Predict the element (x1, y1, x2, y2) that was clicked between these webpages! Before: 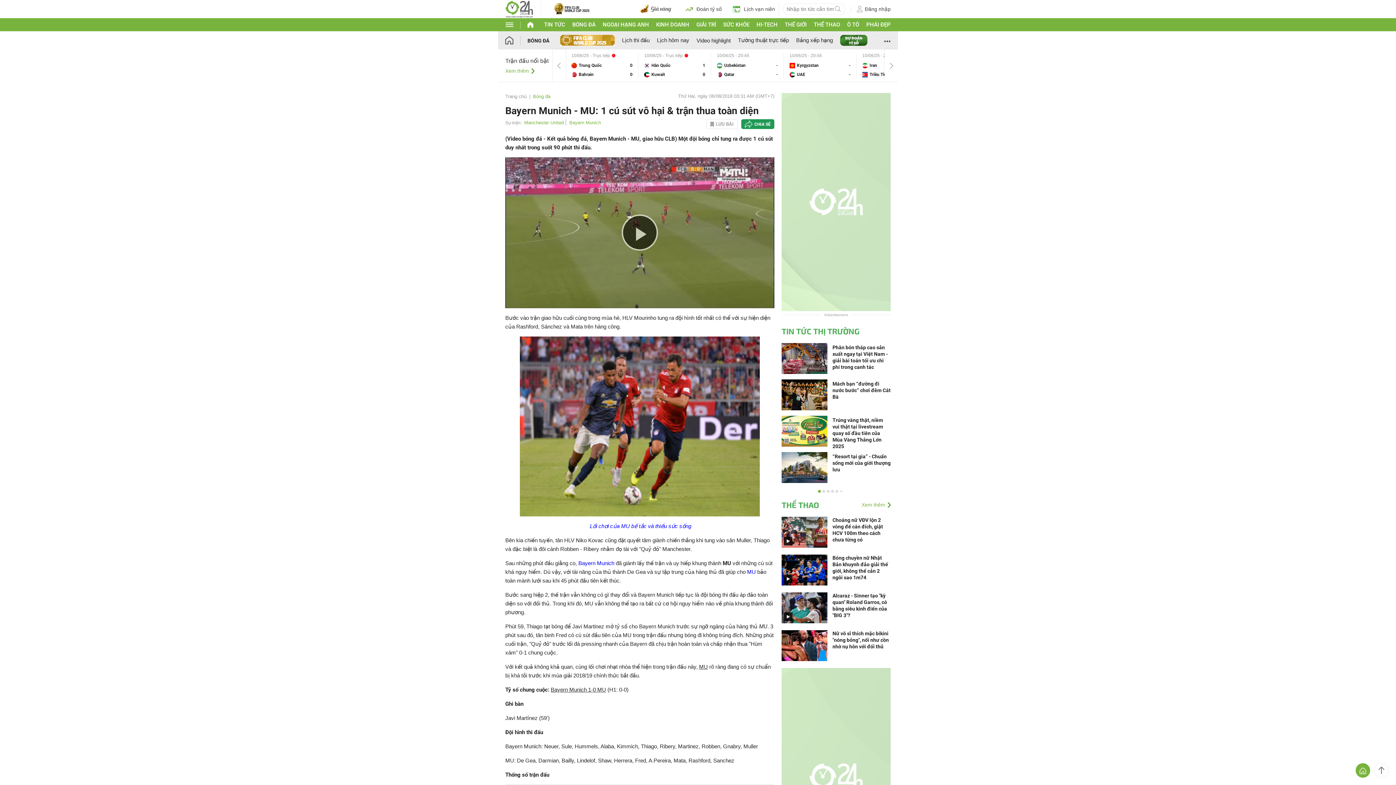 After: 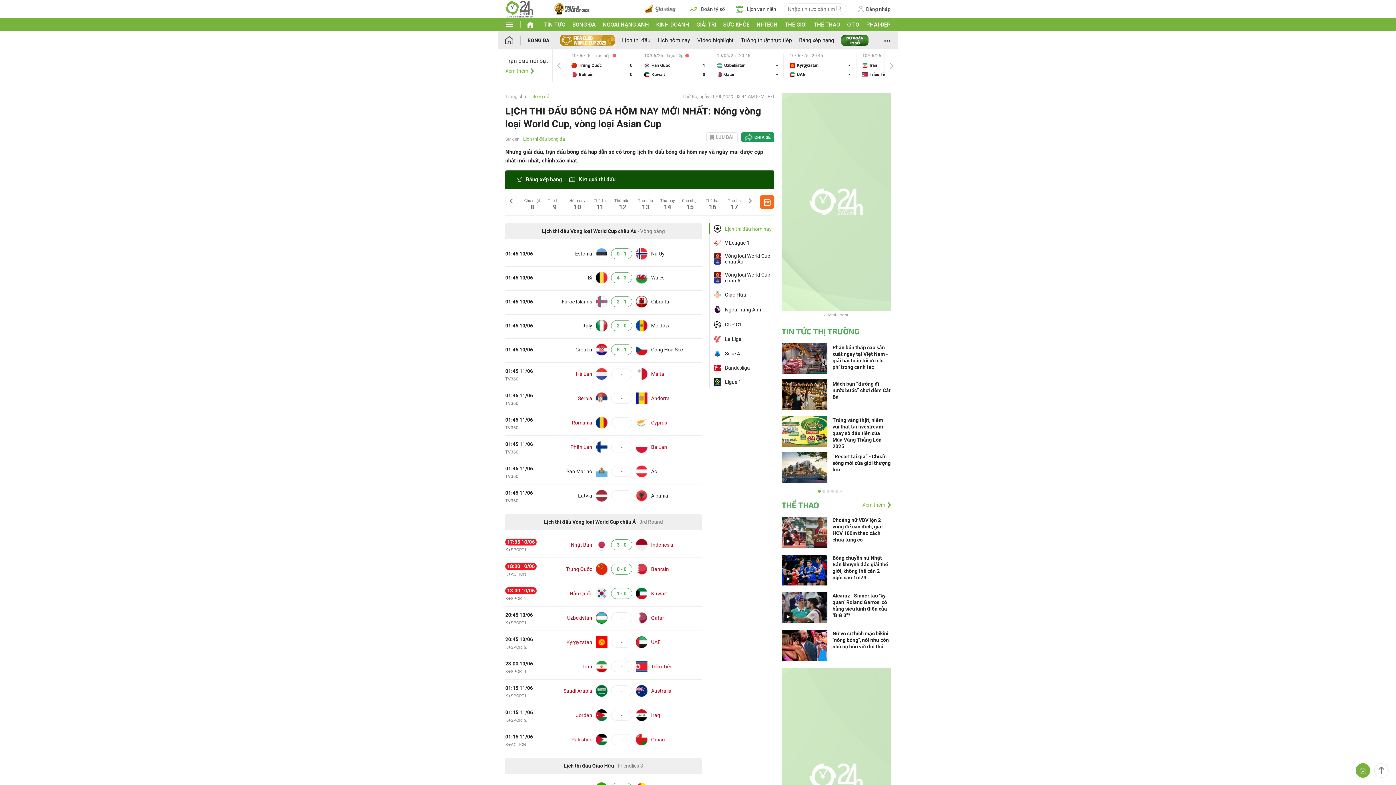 Action: bbox: (657, 37, 689, 43) label: Lịch hôm nay